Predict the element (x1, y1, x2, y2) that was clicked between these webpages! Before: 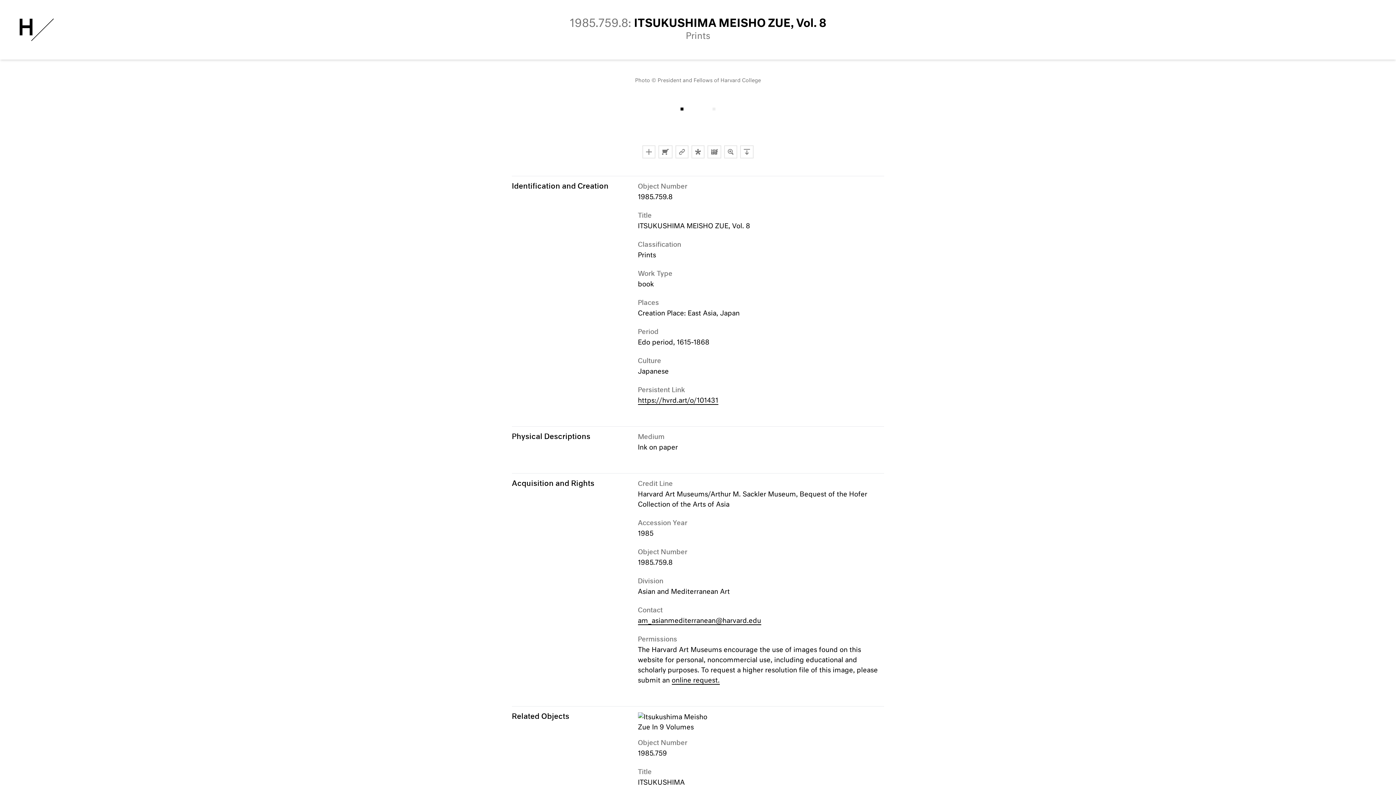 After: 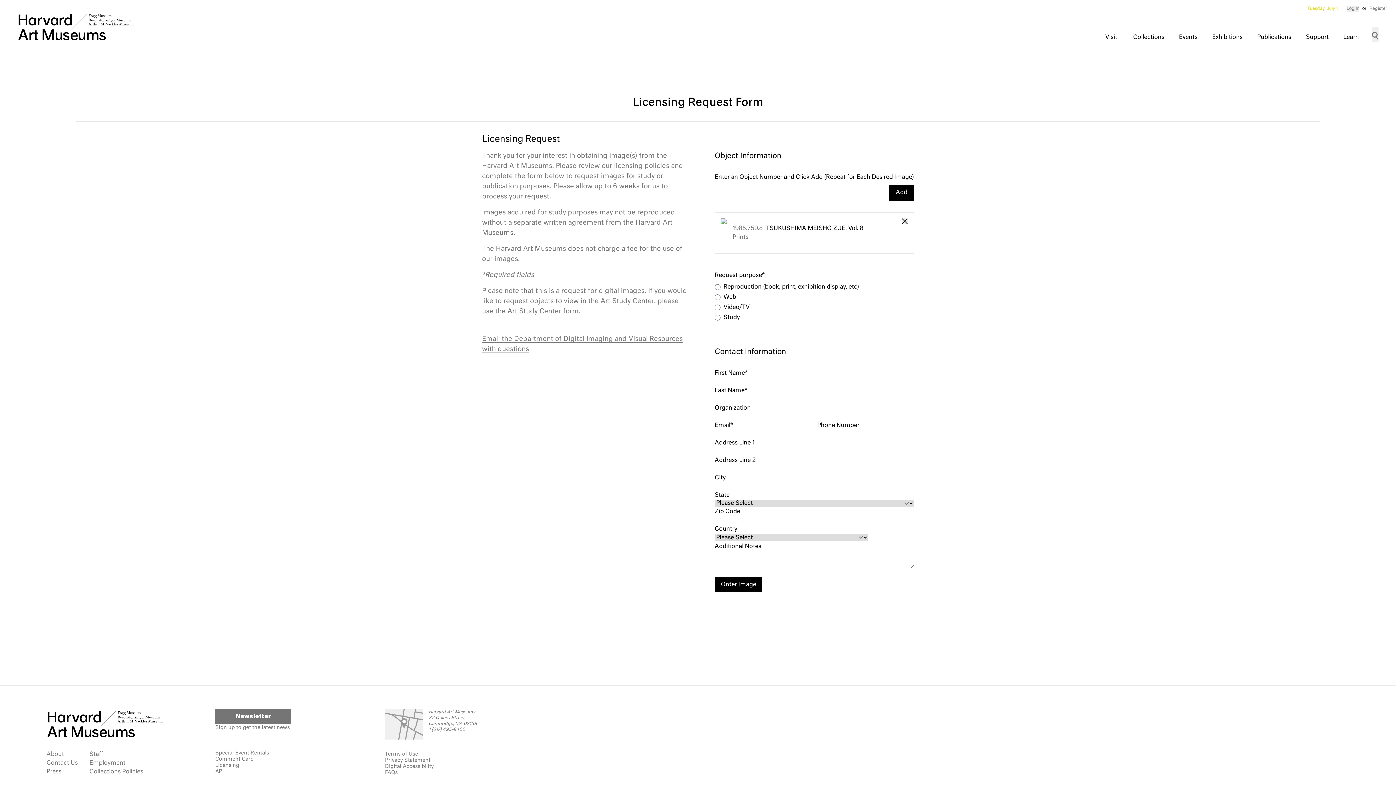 Action: label: Order Image bbox: (658, 145, 672, 158)